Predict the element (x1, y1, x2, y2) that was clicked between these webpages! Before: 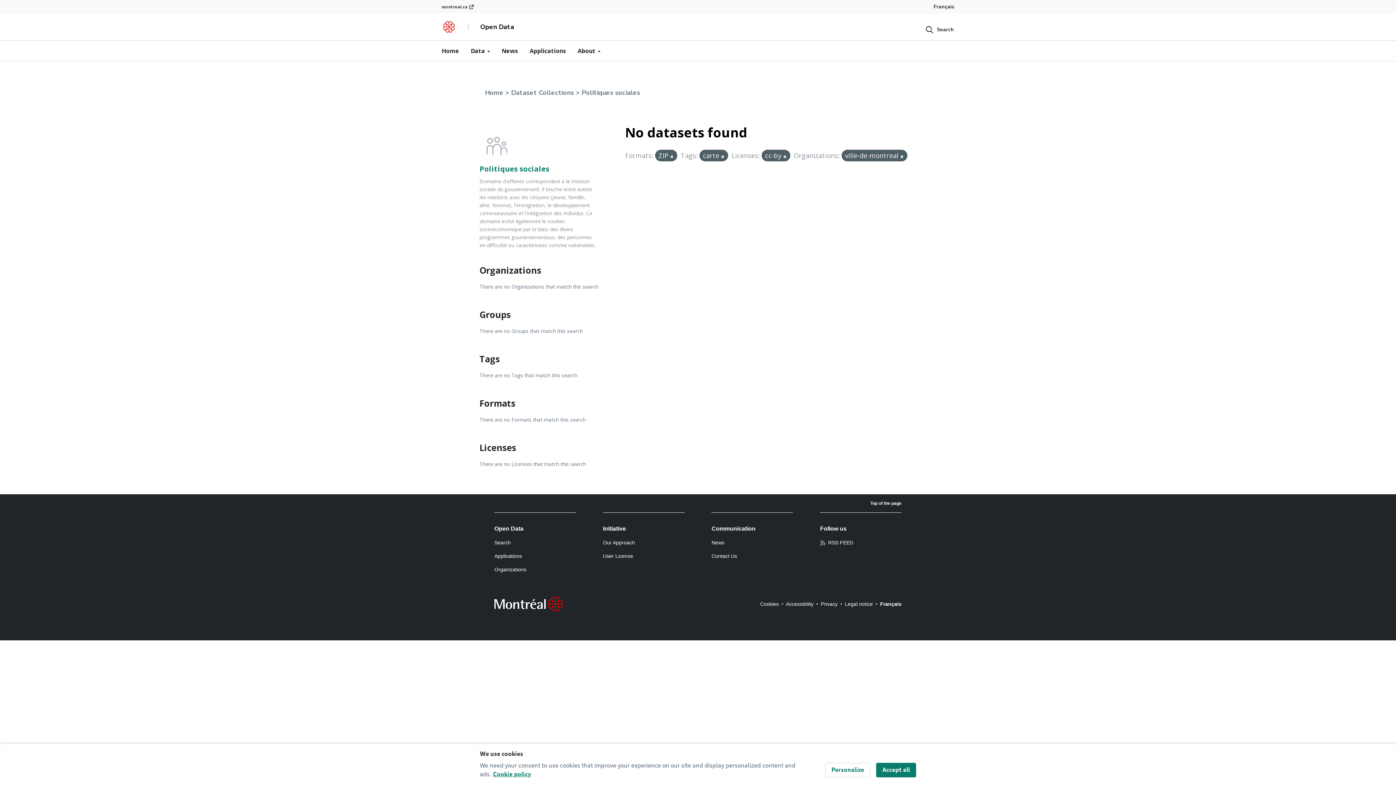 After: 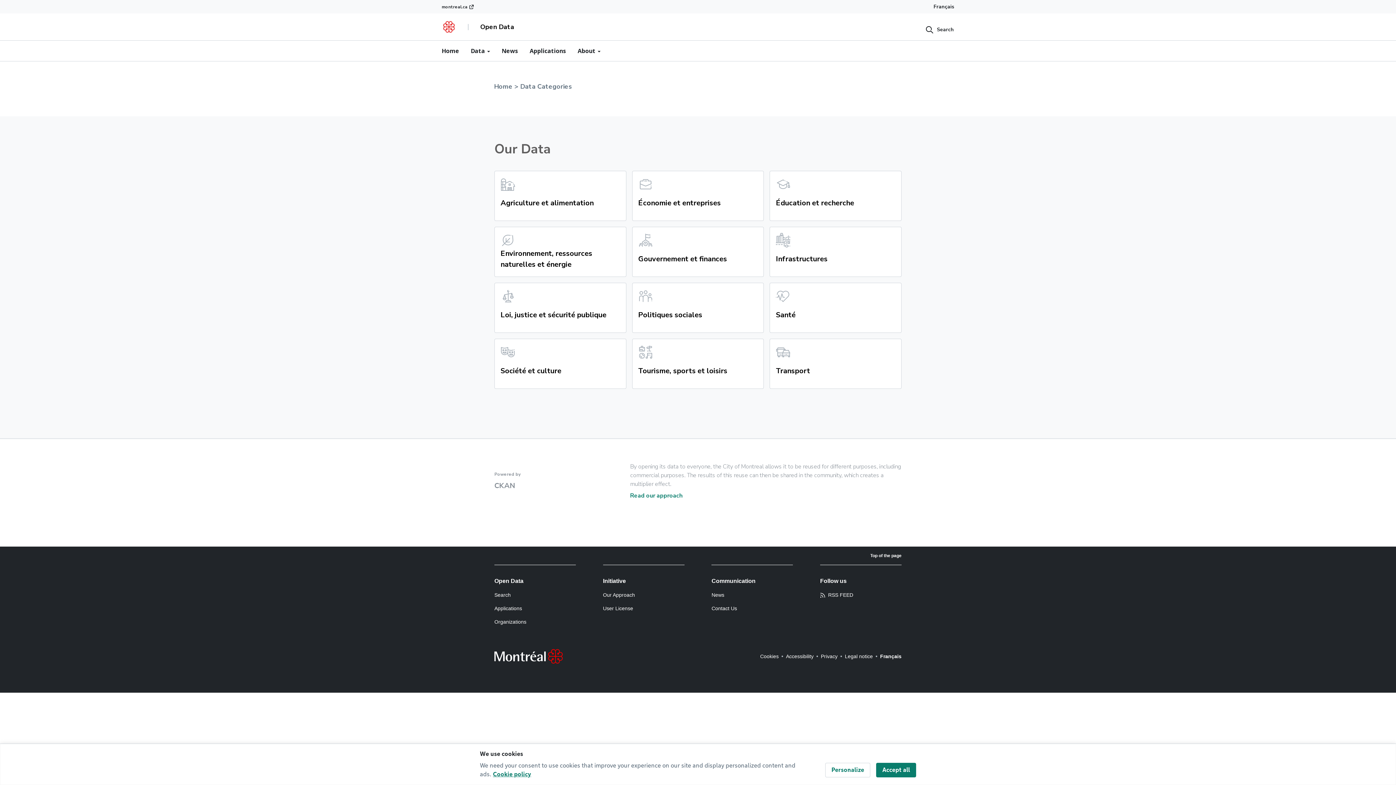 Action: bbox: (511, 88, 574, 97) label: Dataset Collections